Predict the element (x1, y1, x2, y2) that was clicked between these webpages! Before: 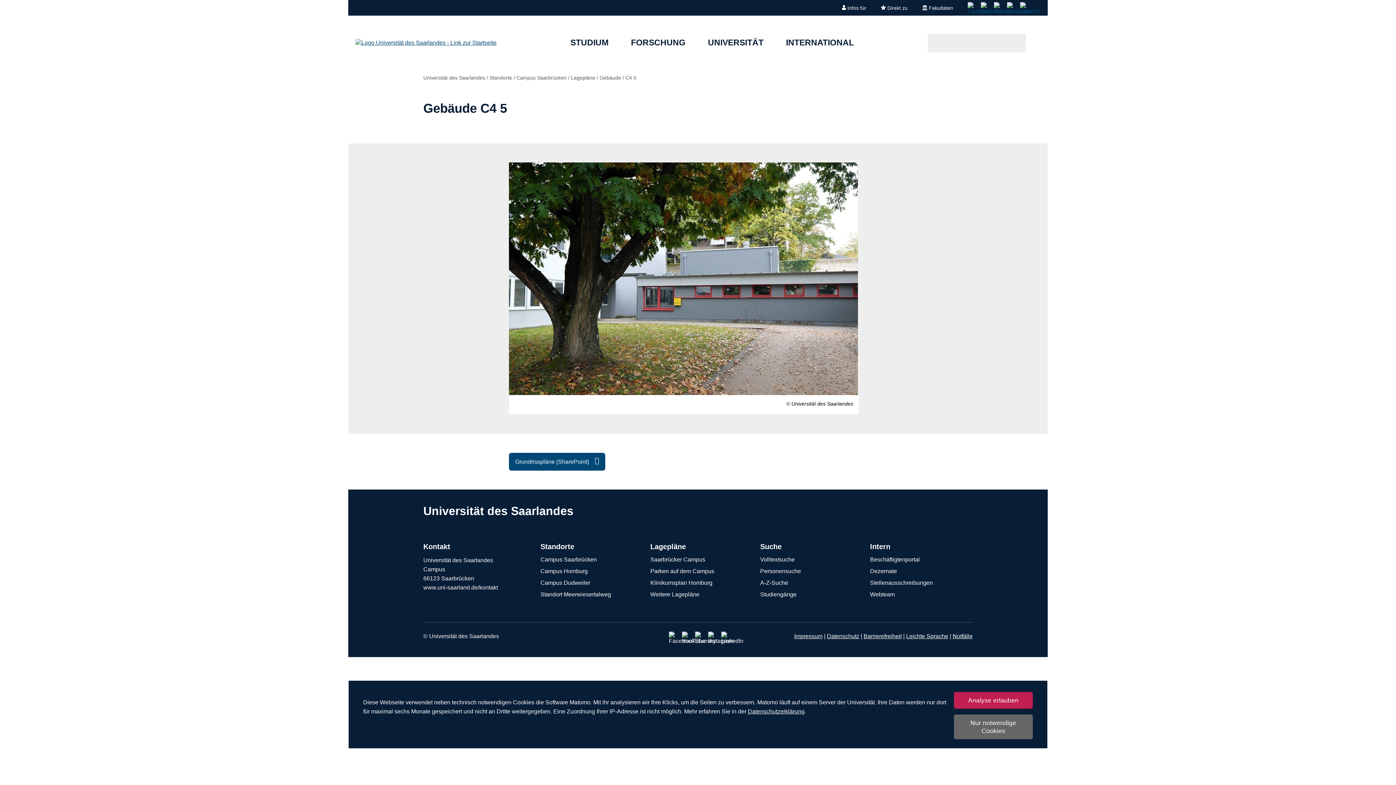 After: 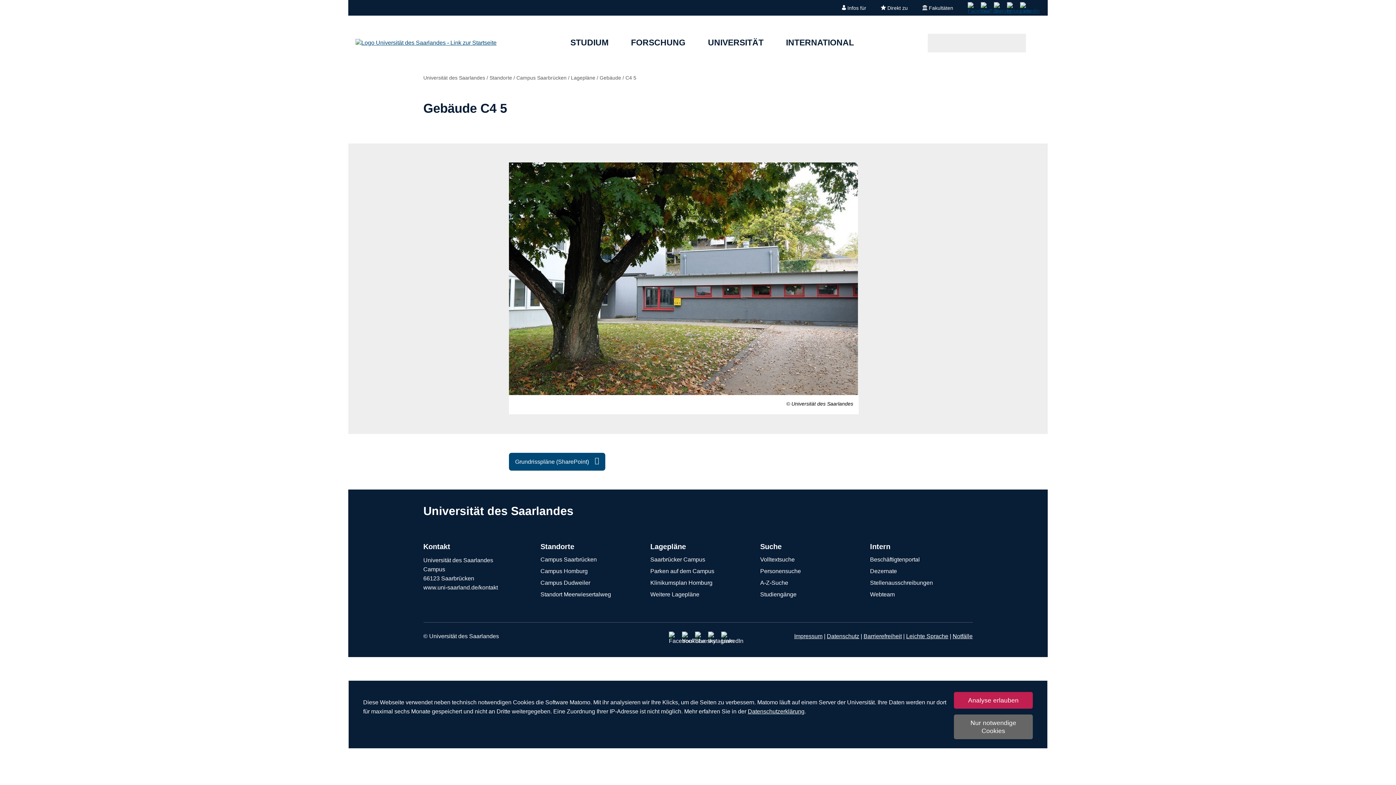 Action: bbox: (721, 638, 727, 644)